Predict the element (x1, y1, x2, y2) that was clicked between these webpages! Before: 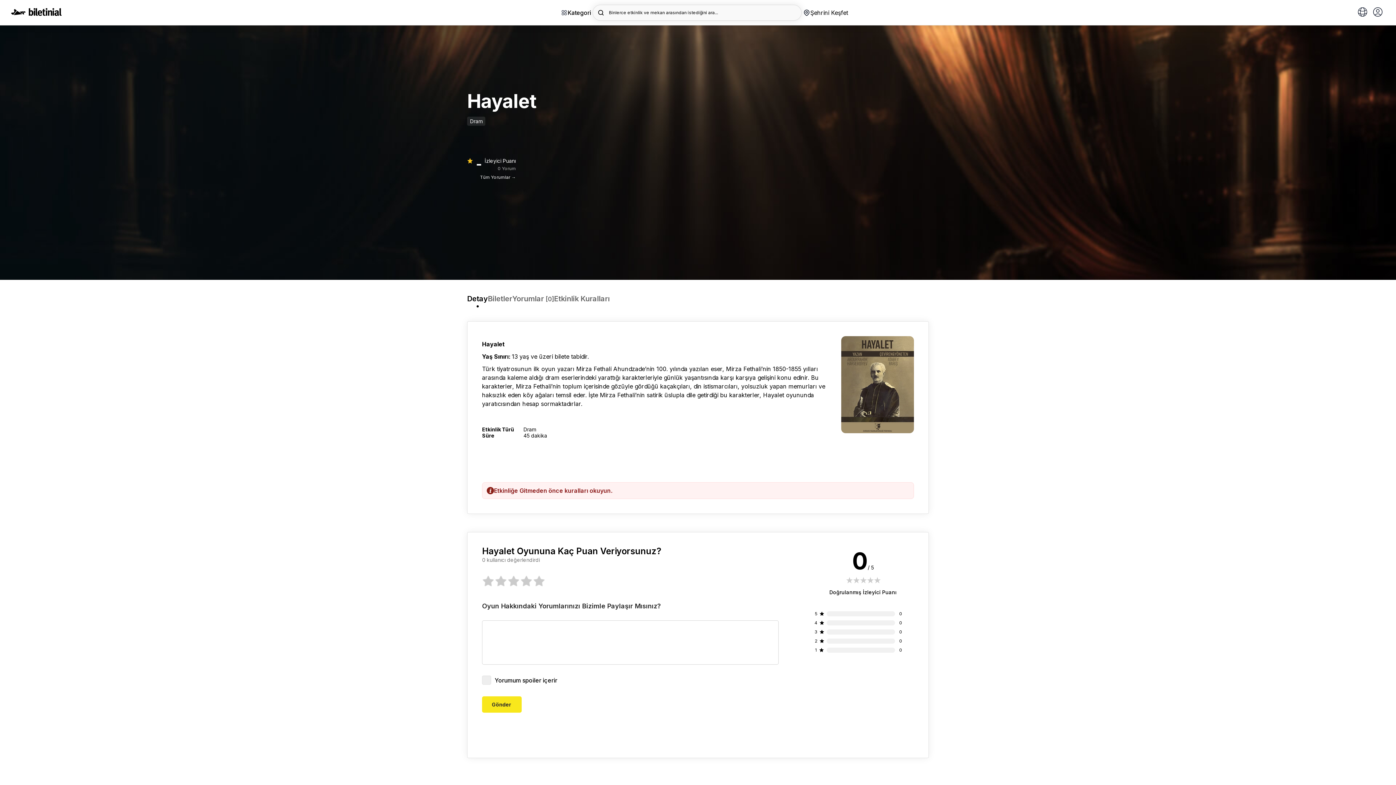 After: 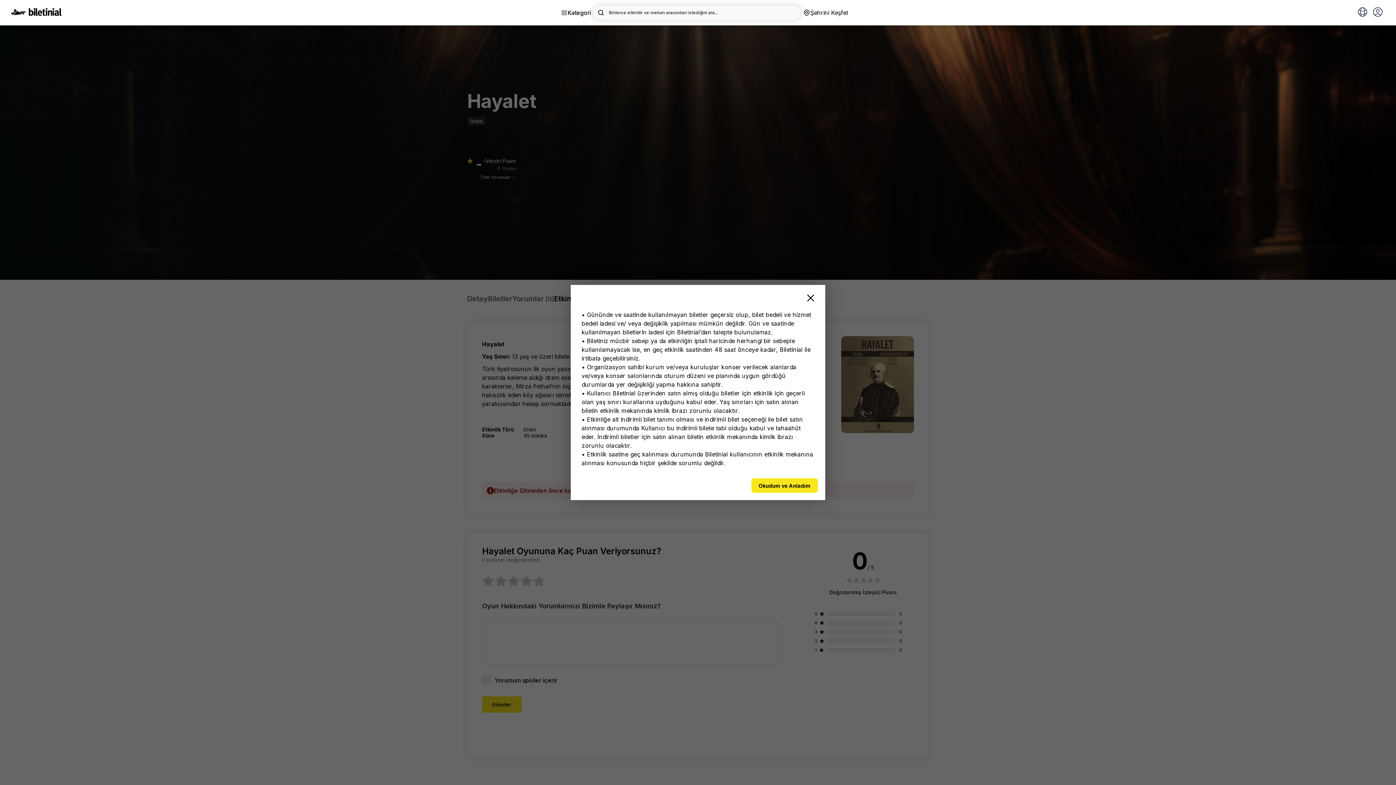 Action: bbox: (554, 294, 609, 303) label: Etkinlik Kuralları